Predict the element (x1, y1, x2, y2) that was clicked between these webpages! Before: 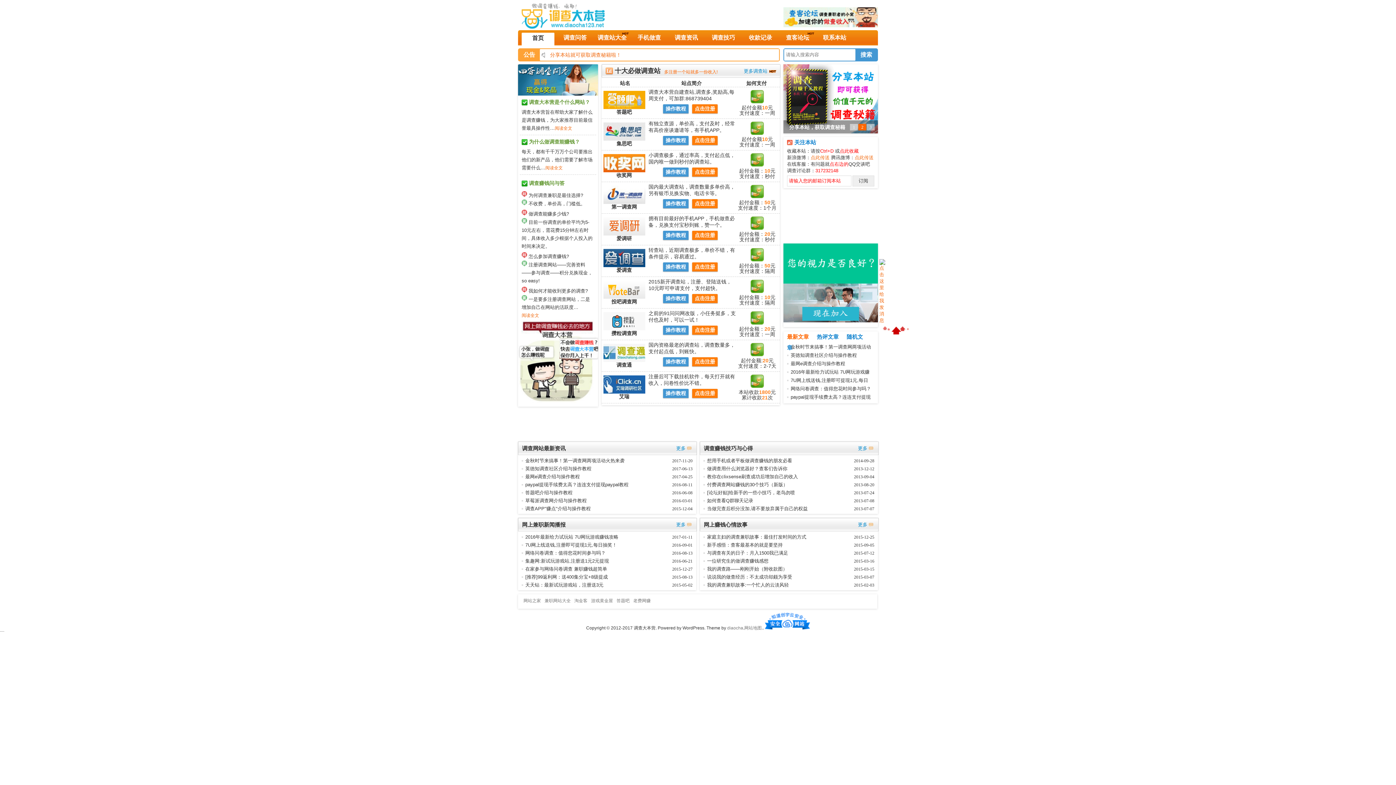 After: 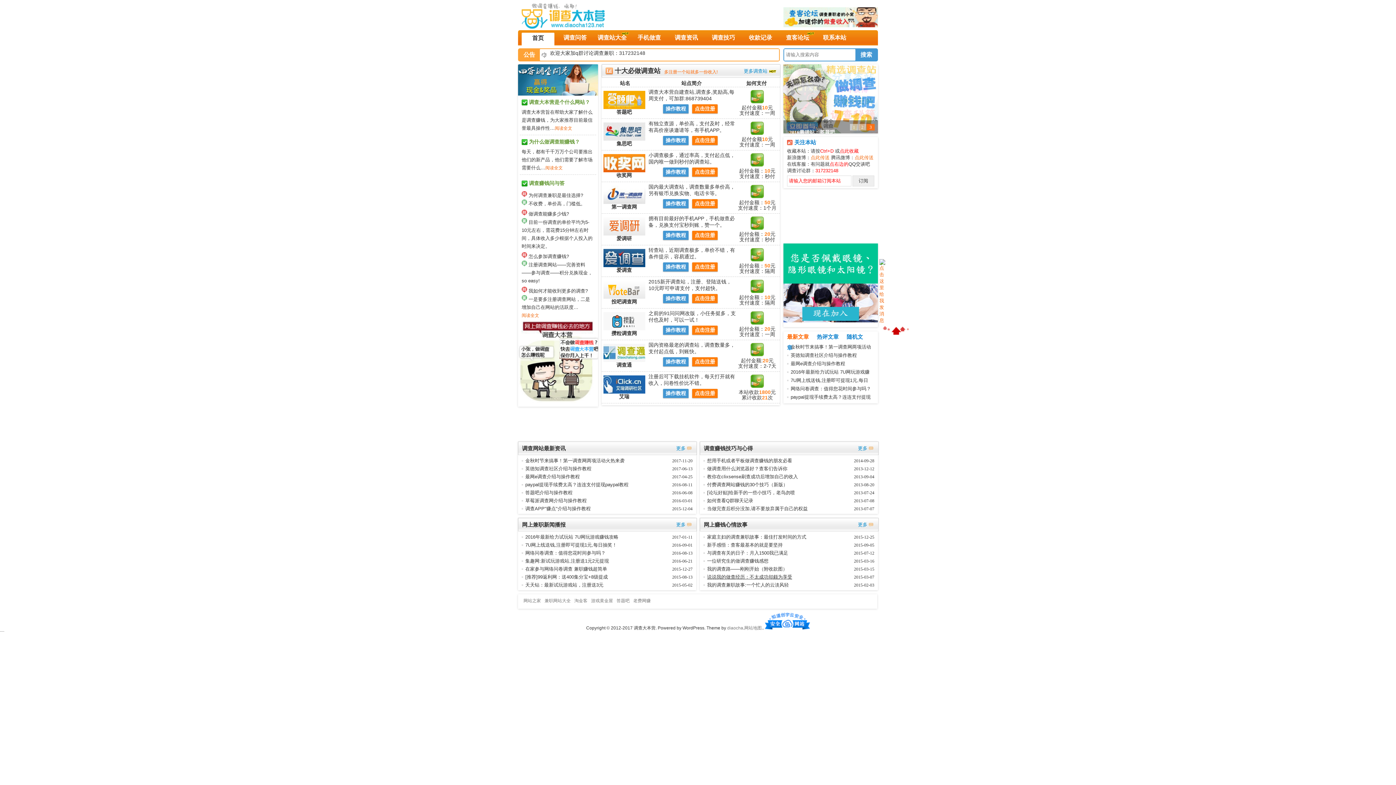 Action: label: 说说我的做查经历：不太成功却颇为享受 bbox: (707, 574, 792, 580)